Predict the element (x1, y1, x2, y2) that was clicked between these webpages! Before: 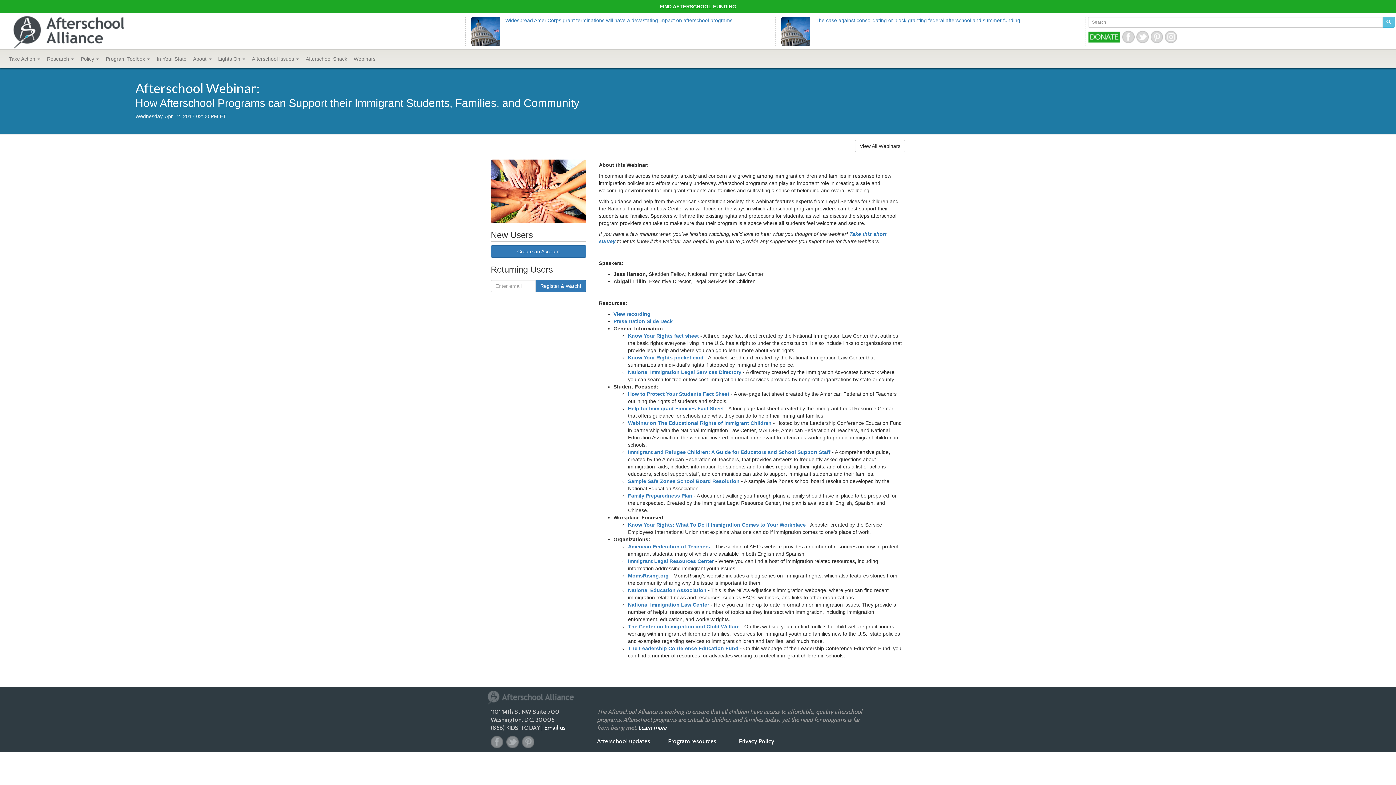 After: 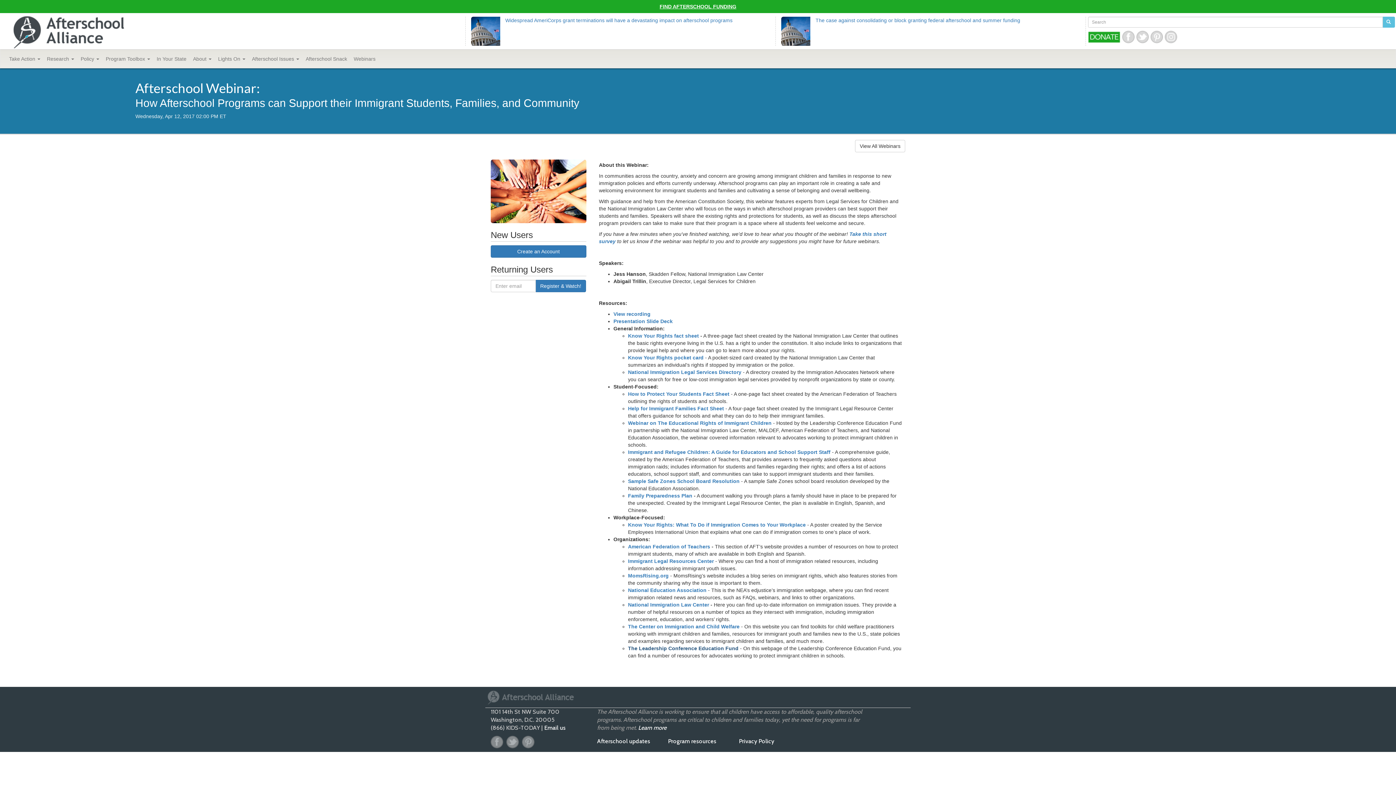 Action: bbox: (628, 645, 738, 651) label: The Leadership Conference Education Fund